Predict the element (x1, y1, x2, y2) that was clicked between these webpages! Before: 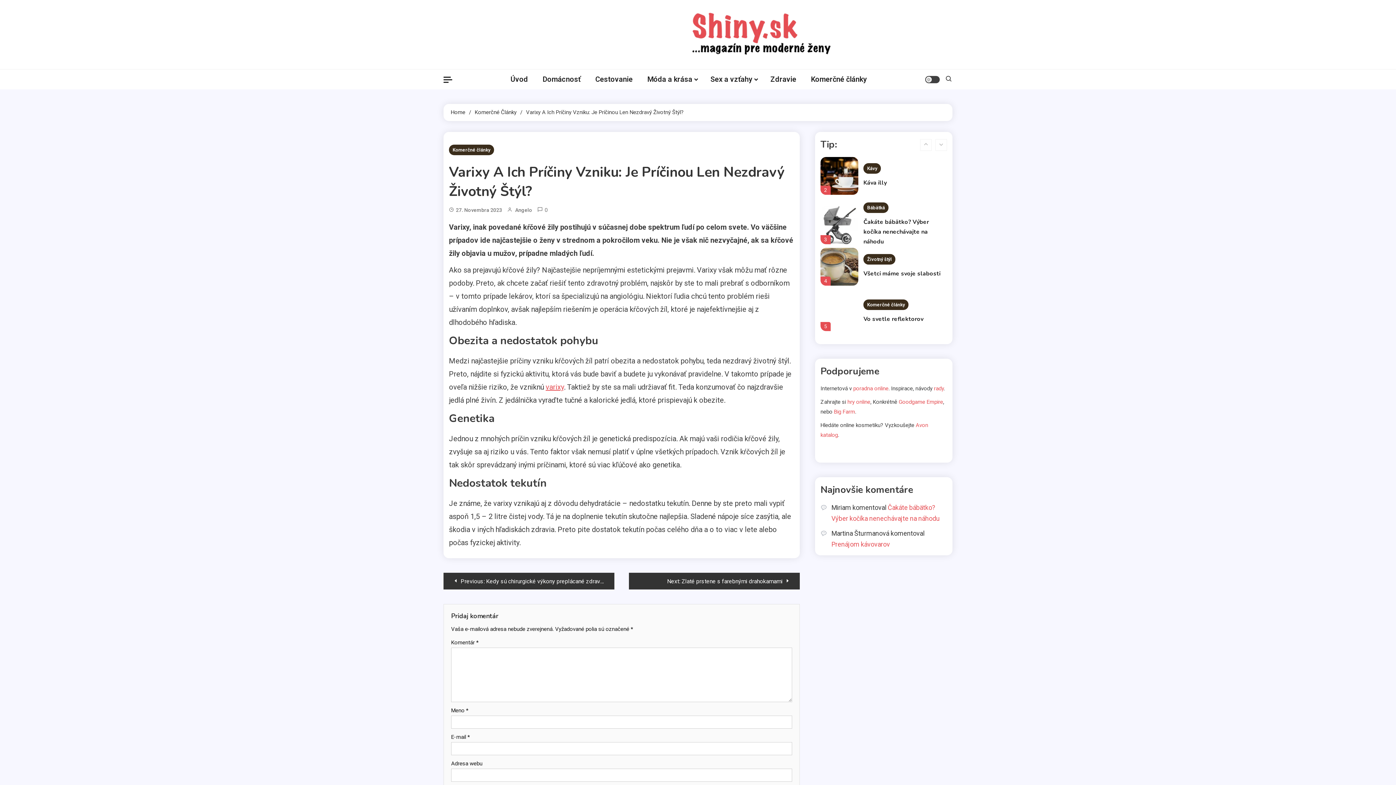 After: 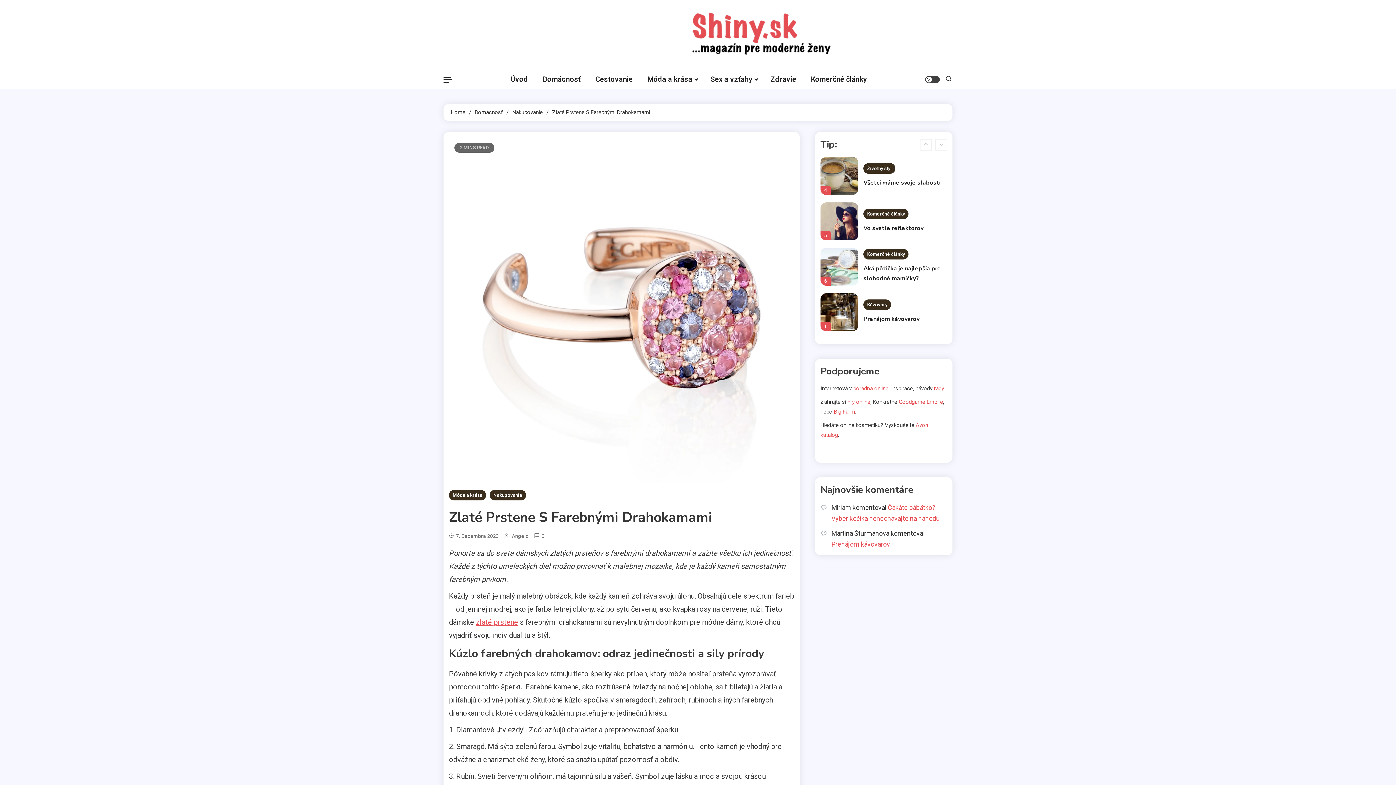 Action: bbox: (628, 573, 800, 589) label: Next: Zlaté prstene s farebnými drahokamami